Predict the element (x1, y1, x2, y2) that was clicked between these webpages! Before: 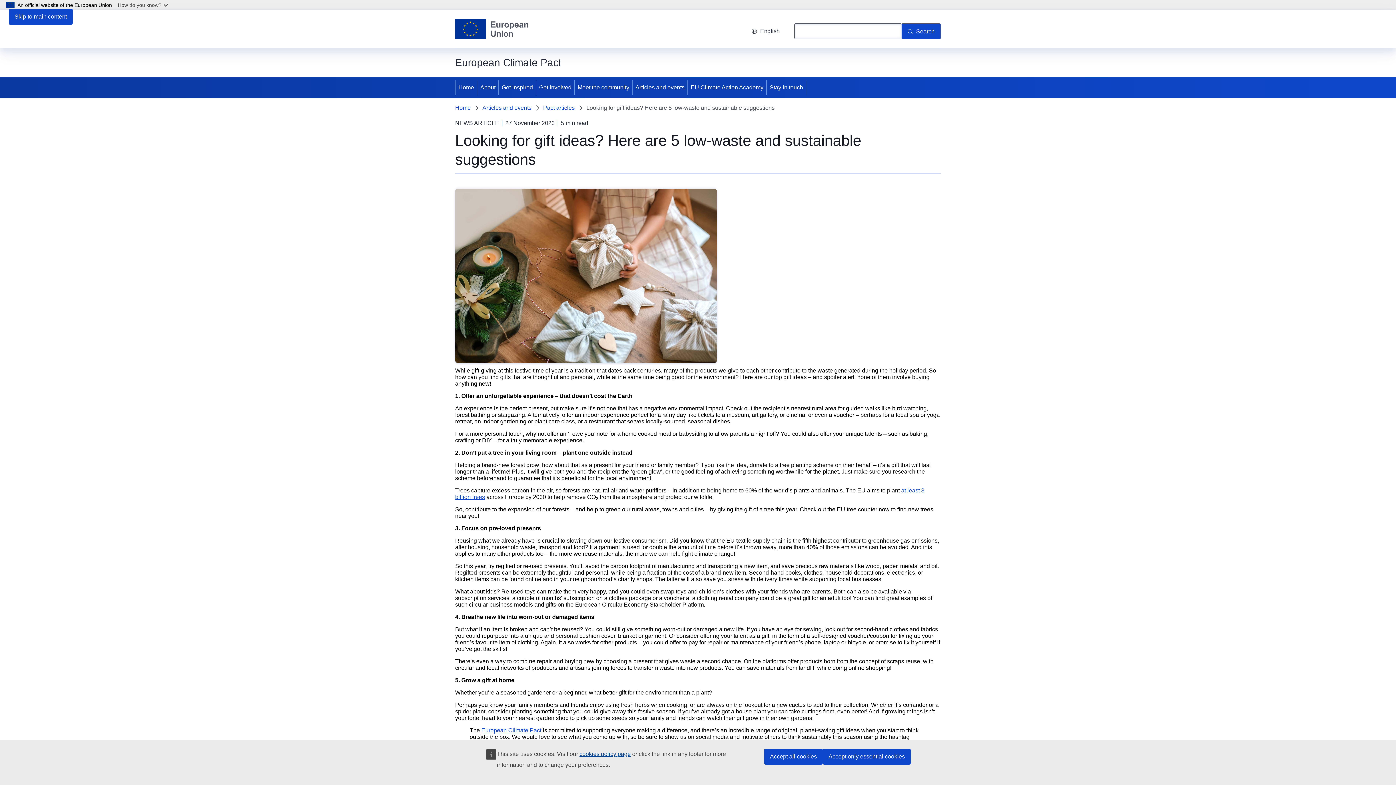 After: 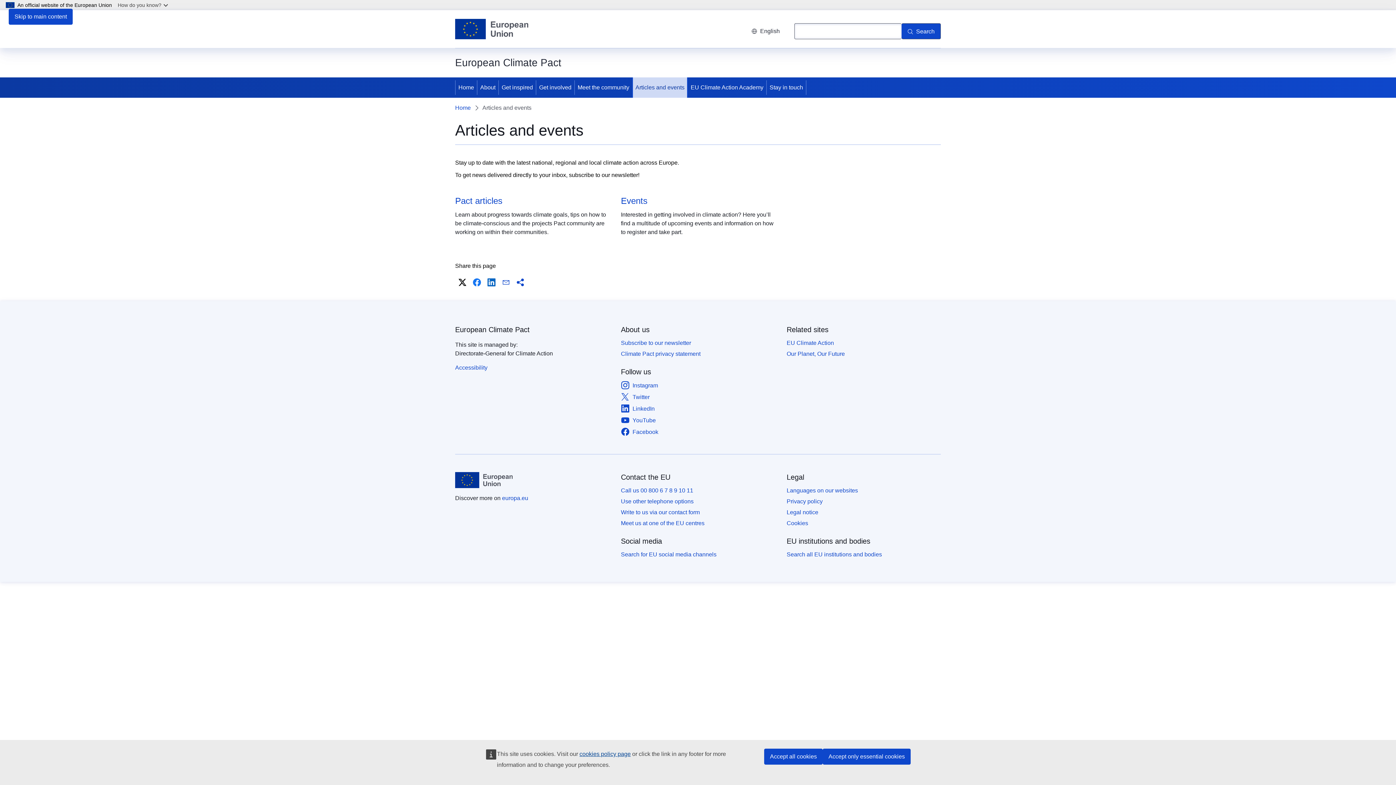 Action: bbox: (632, 77, 687, 97) label: Articles and events